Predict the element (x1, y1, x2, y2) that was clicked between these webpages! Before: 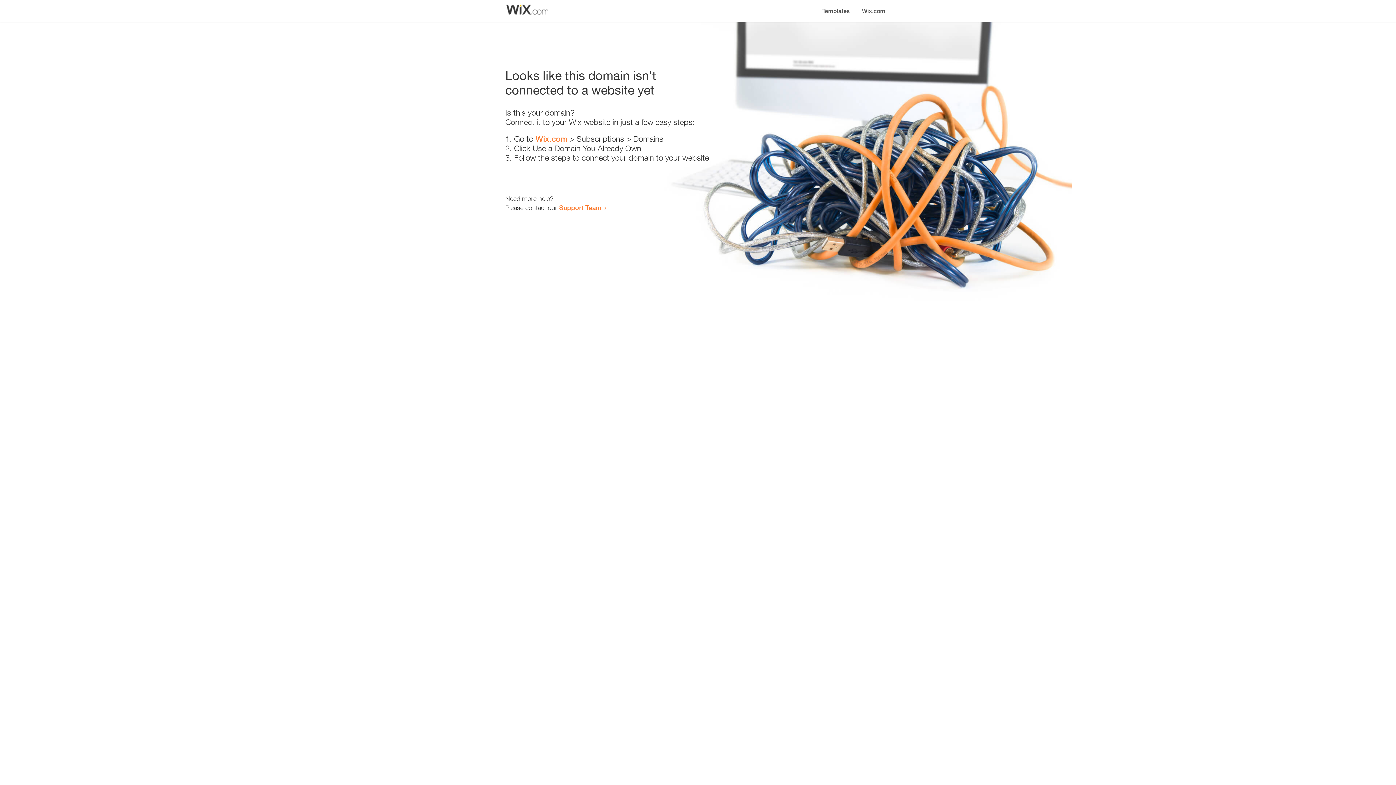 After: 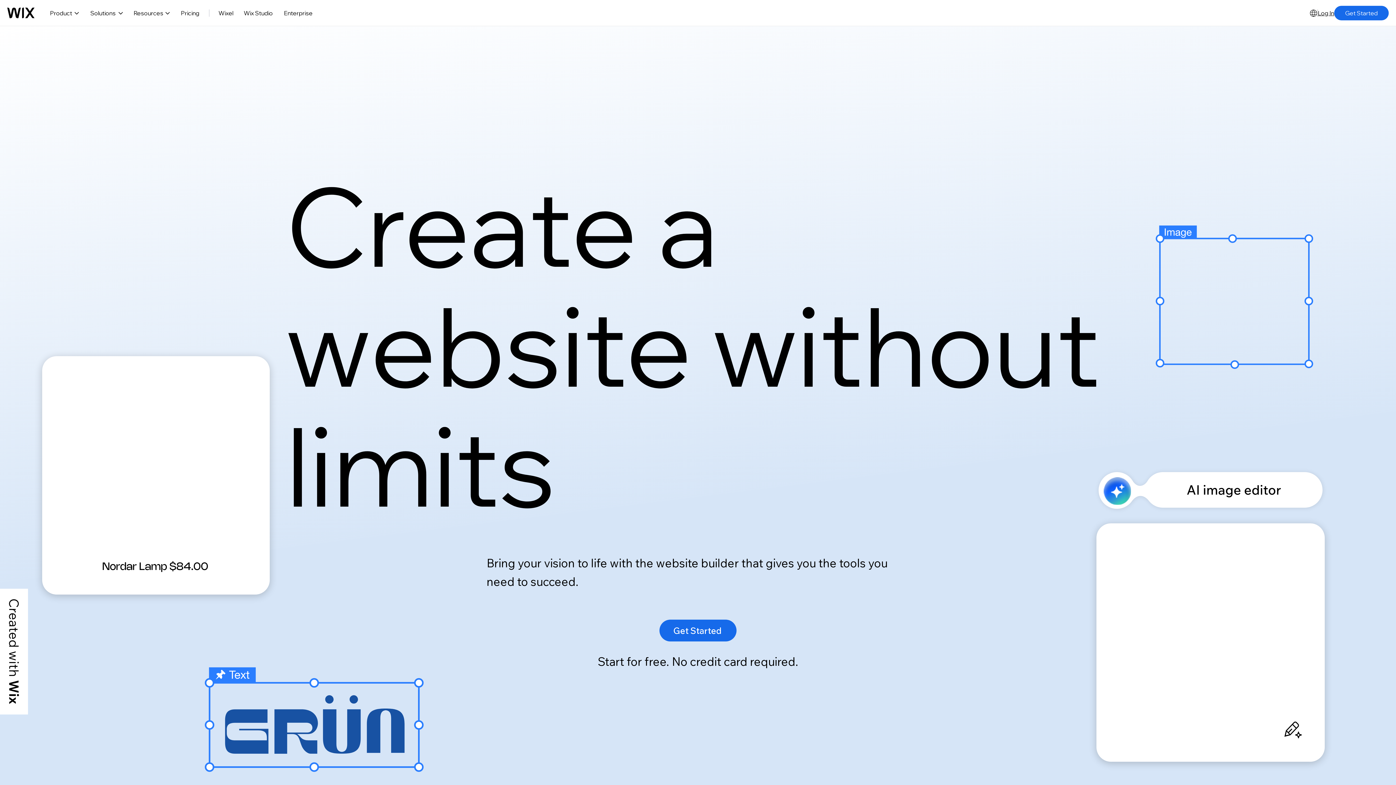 Action: bbox: (535, 134, 567, 143) label: Wix.com